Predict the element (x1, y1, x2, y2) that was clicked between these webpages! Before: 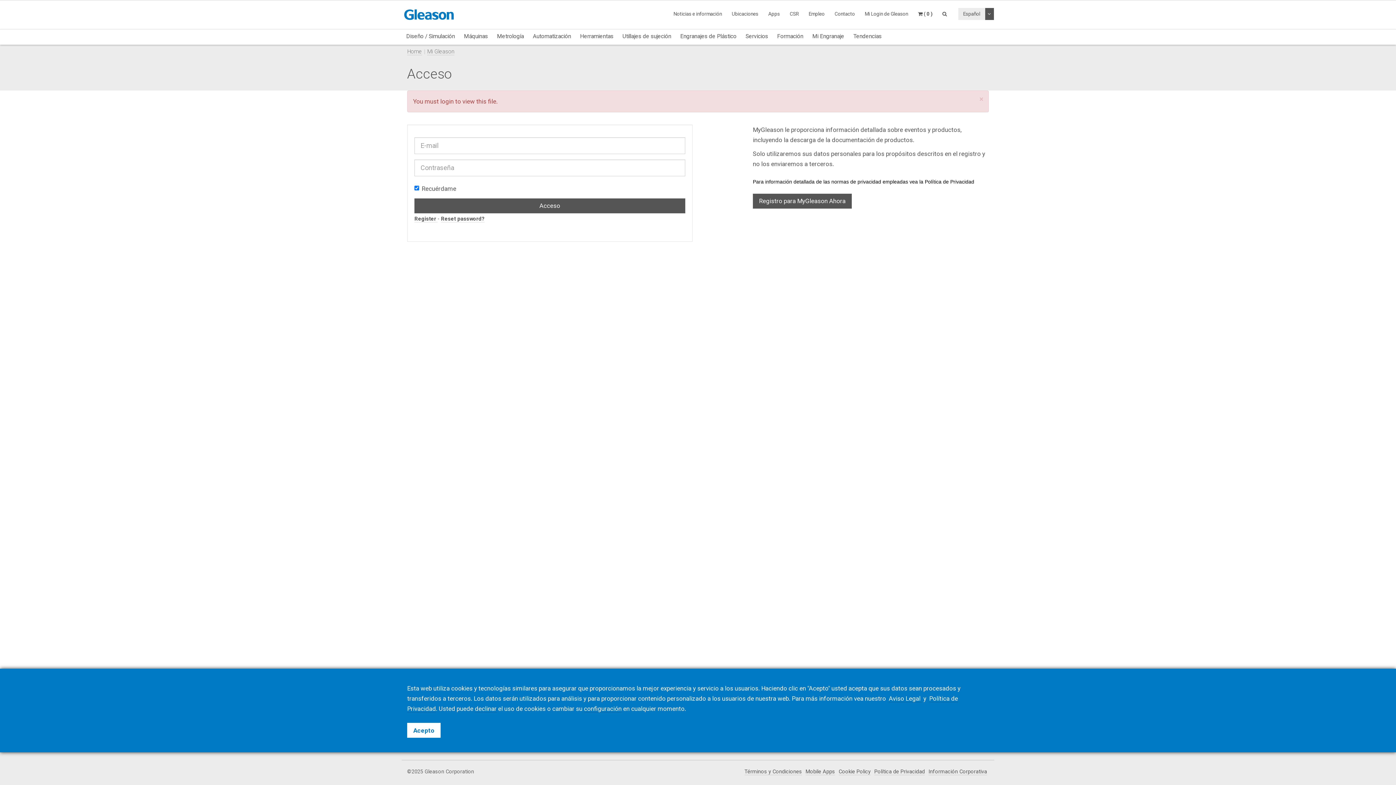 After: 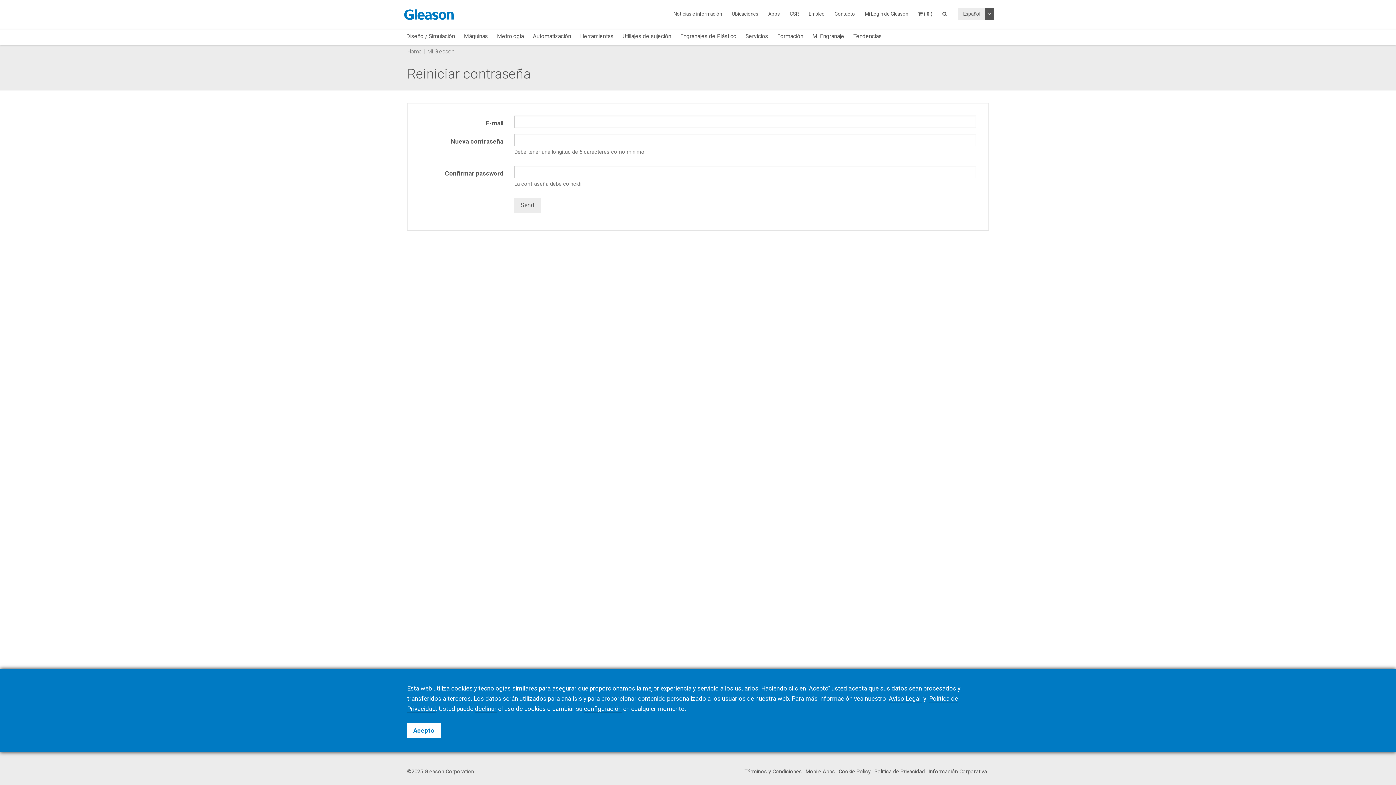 Action: label: Reset password? bbox: (441, 215, 484, 222)